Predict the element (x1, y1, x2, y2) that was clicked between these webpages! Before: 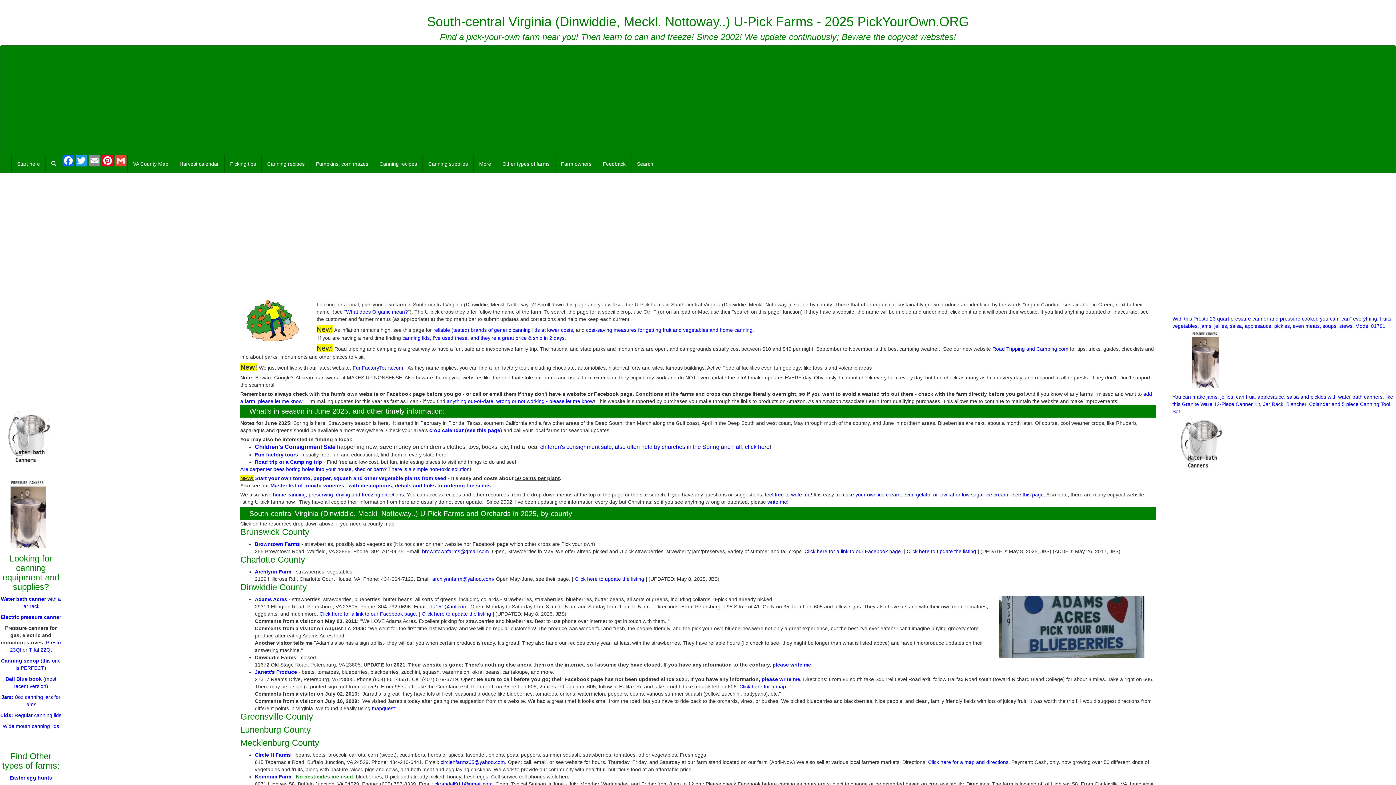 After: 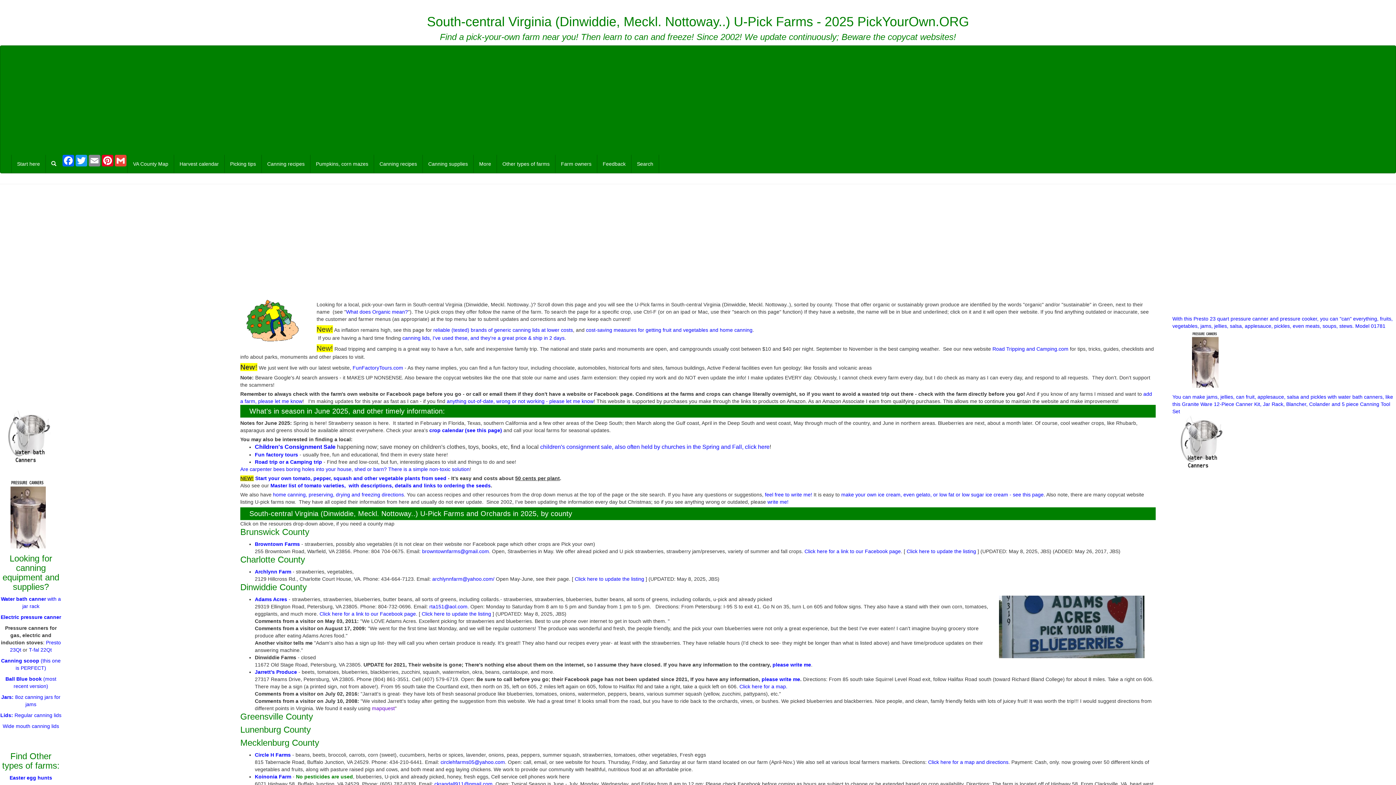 Action: bbox: (371, 705, 394, 711) label: mapquest